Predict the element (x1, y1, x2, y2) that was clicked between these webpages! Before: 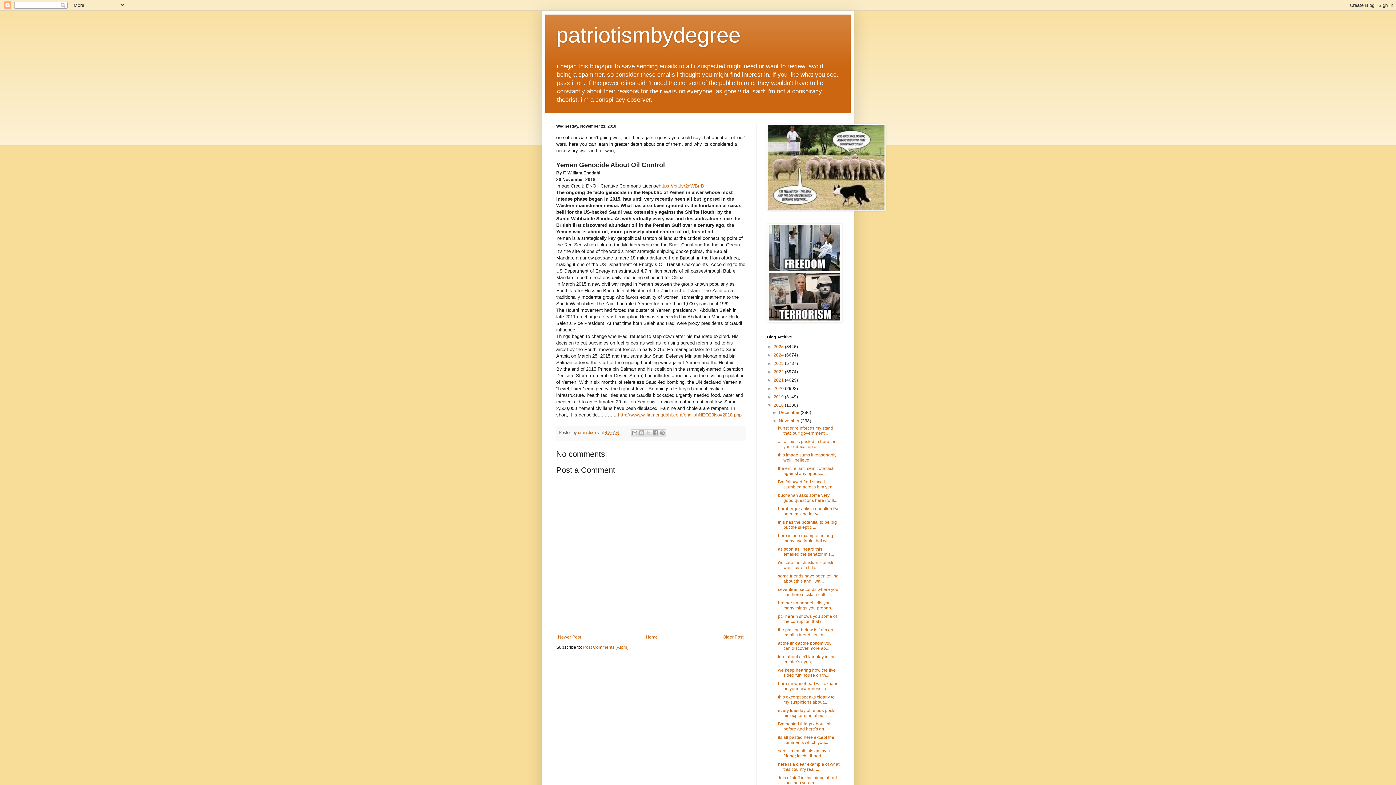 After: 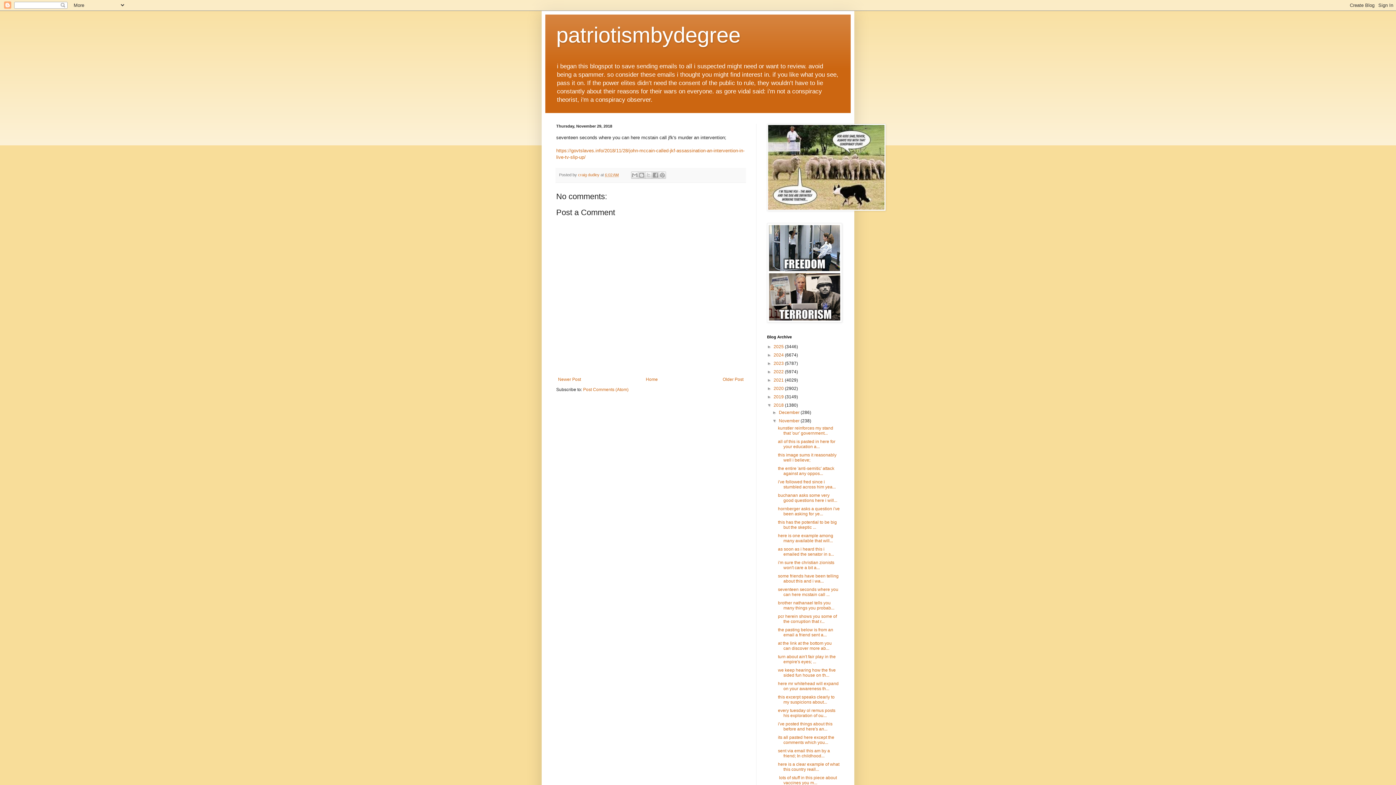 Action: label: seventeen seconds where you can here mcstain call ... bbox: (778, 587, 838, 597)